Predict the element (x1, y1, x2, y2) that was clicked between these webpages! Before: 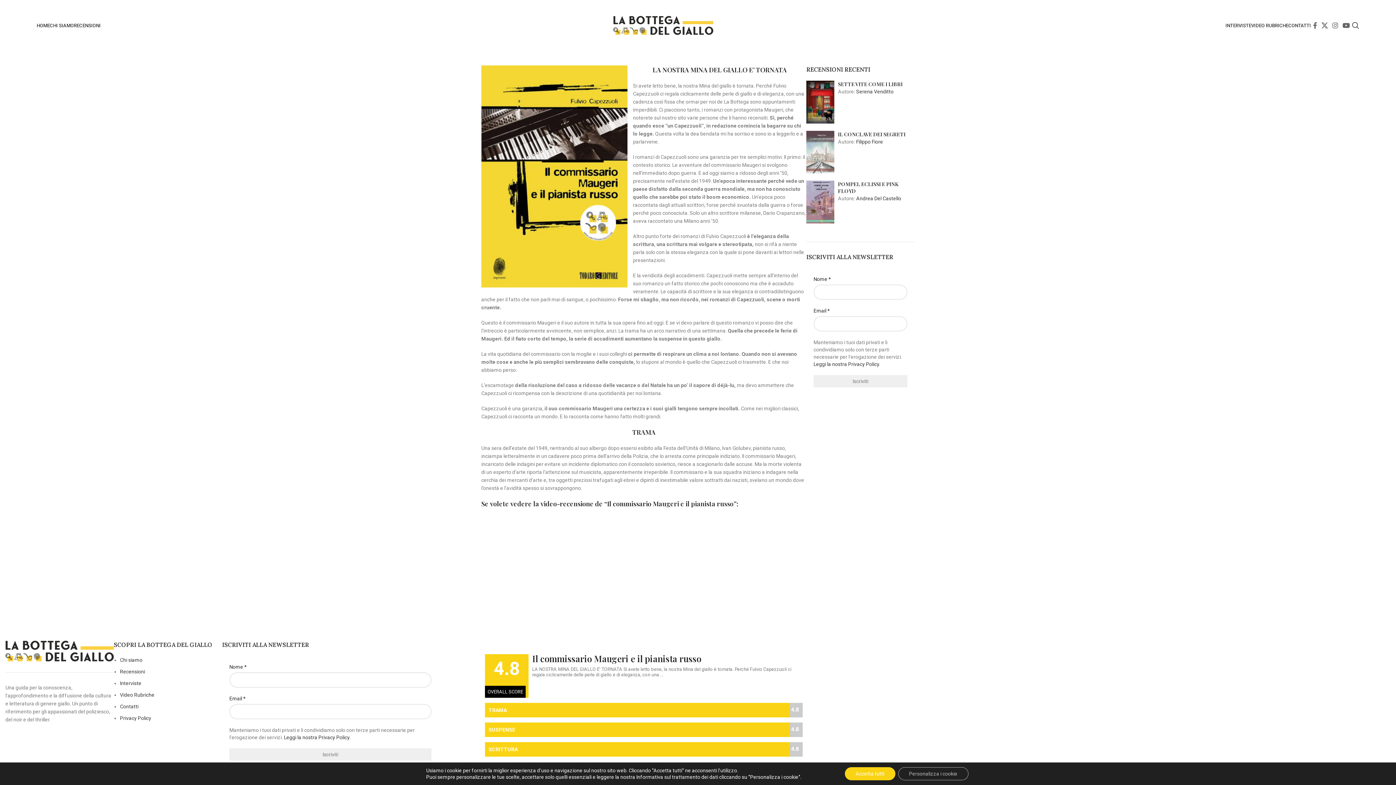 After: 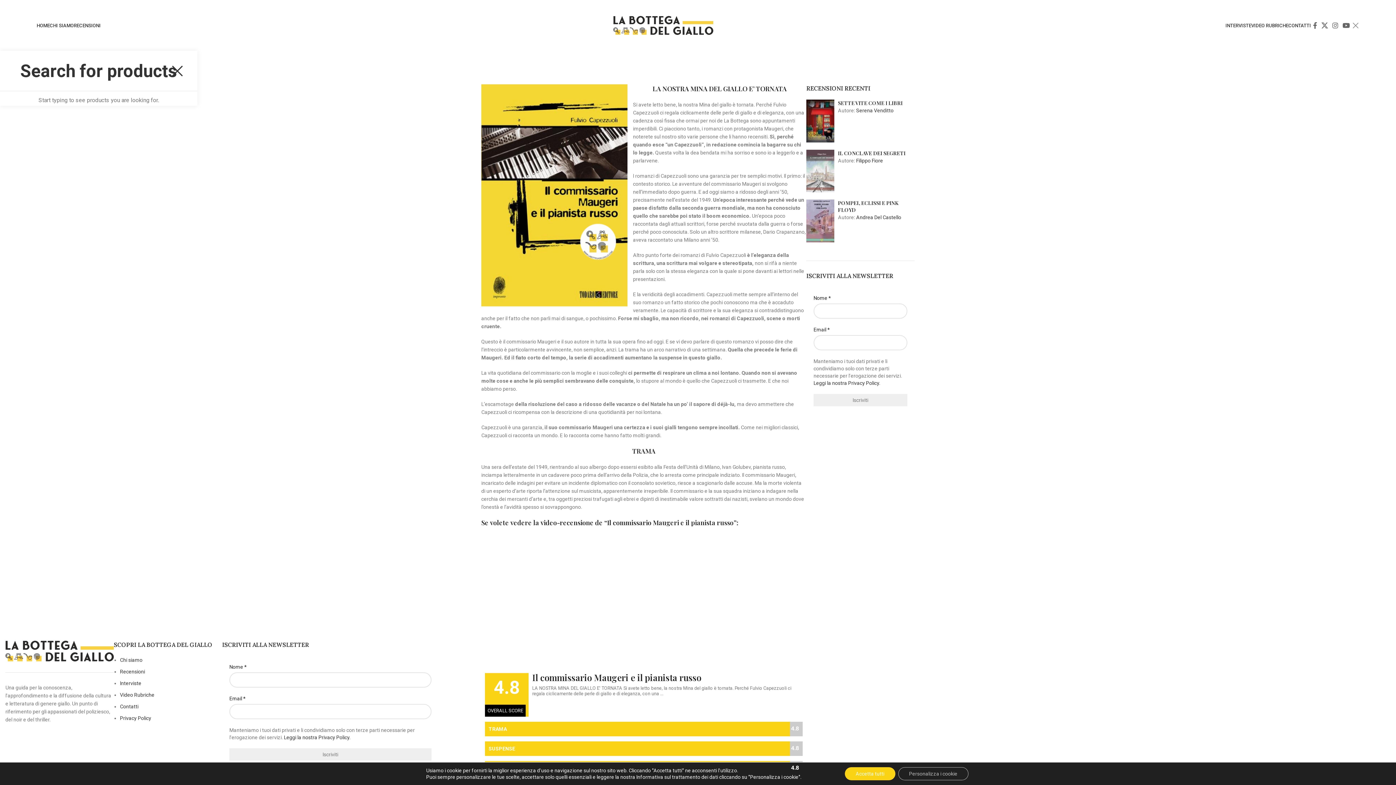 Action: bbox: (1352, 18, 1359, 32) label: Search